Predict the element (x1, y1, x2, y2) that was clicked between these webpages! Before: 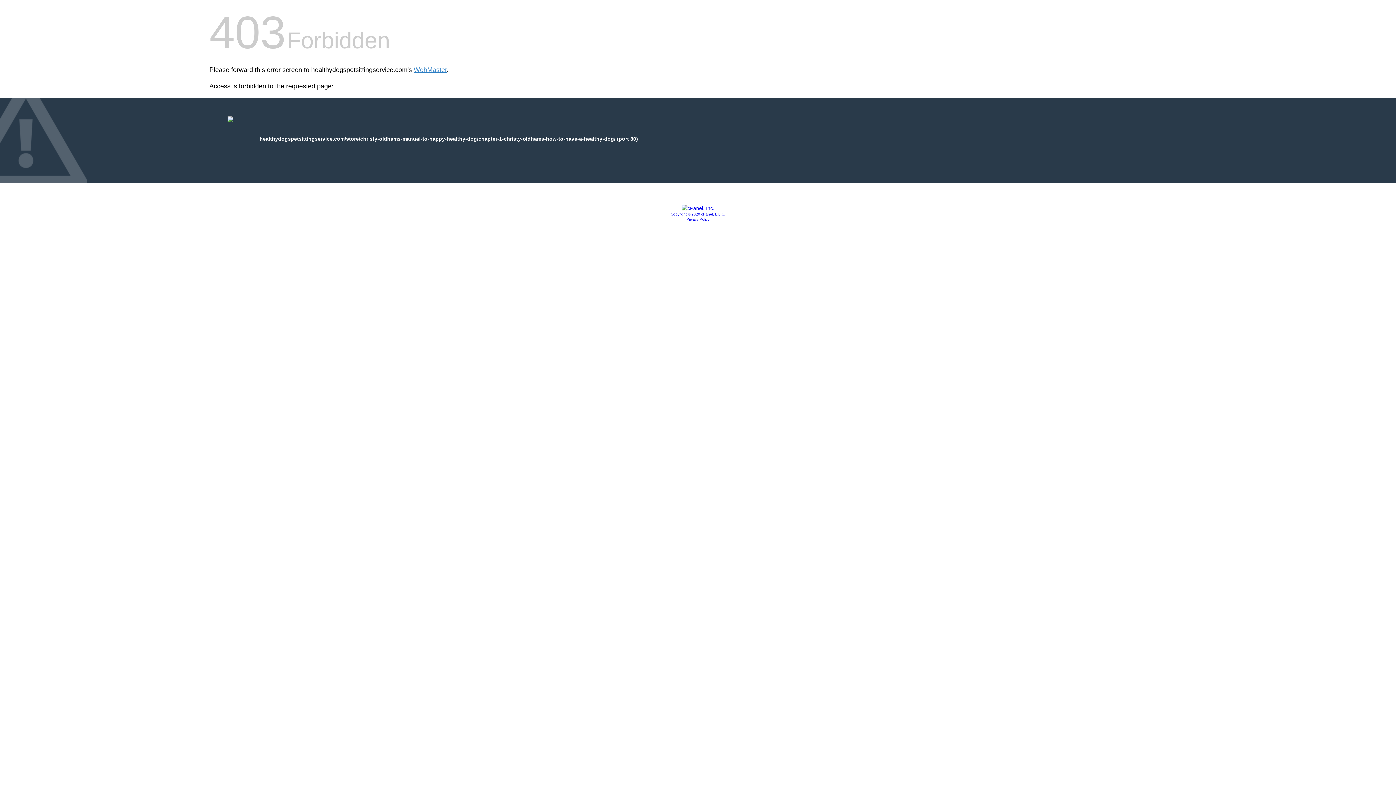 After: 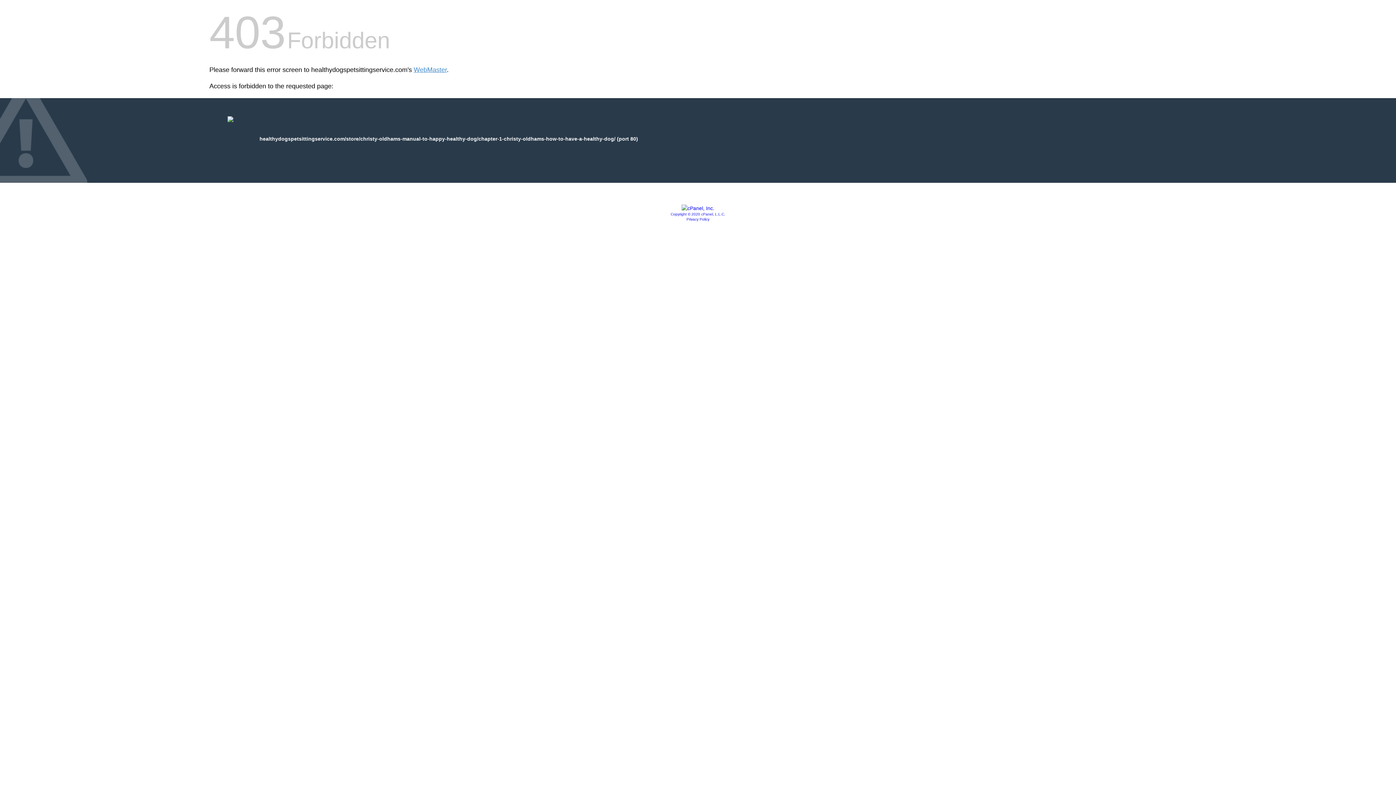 Action: label: Privacy Policy bbox: (686, 217, 709, 221)